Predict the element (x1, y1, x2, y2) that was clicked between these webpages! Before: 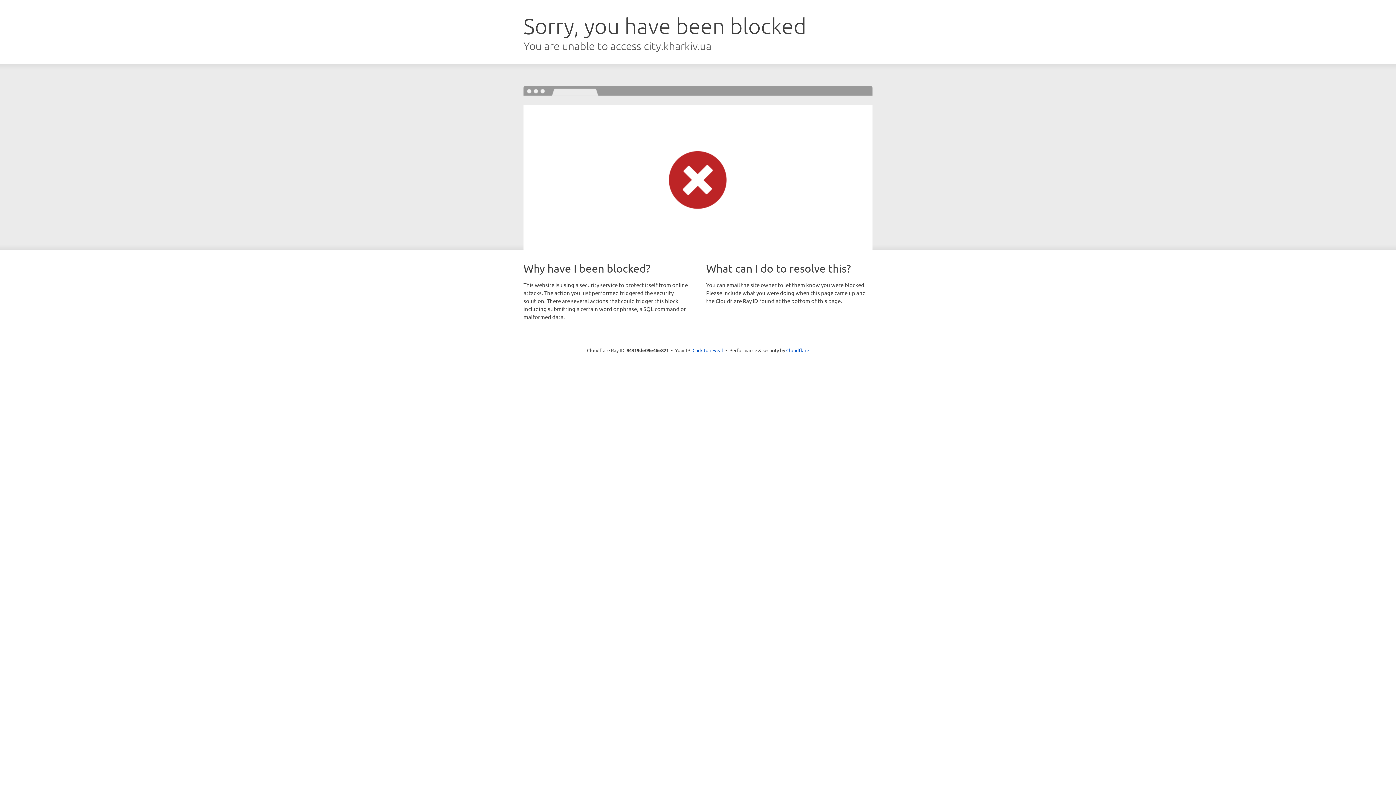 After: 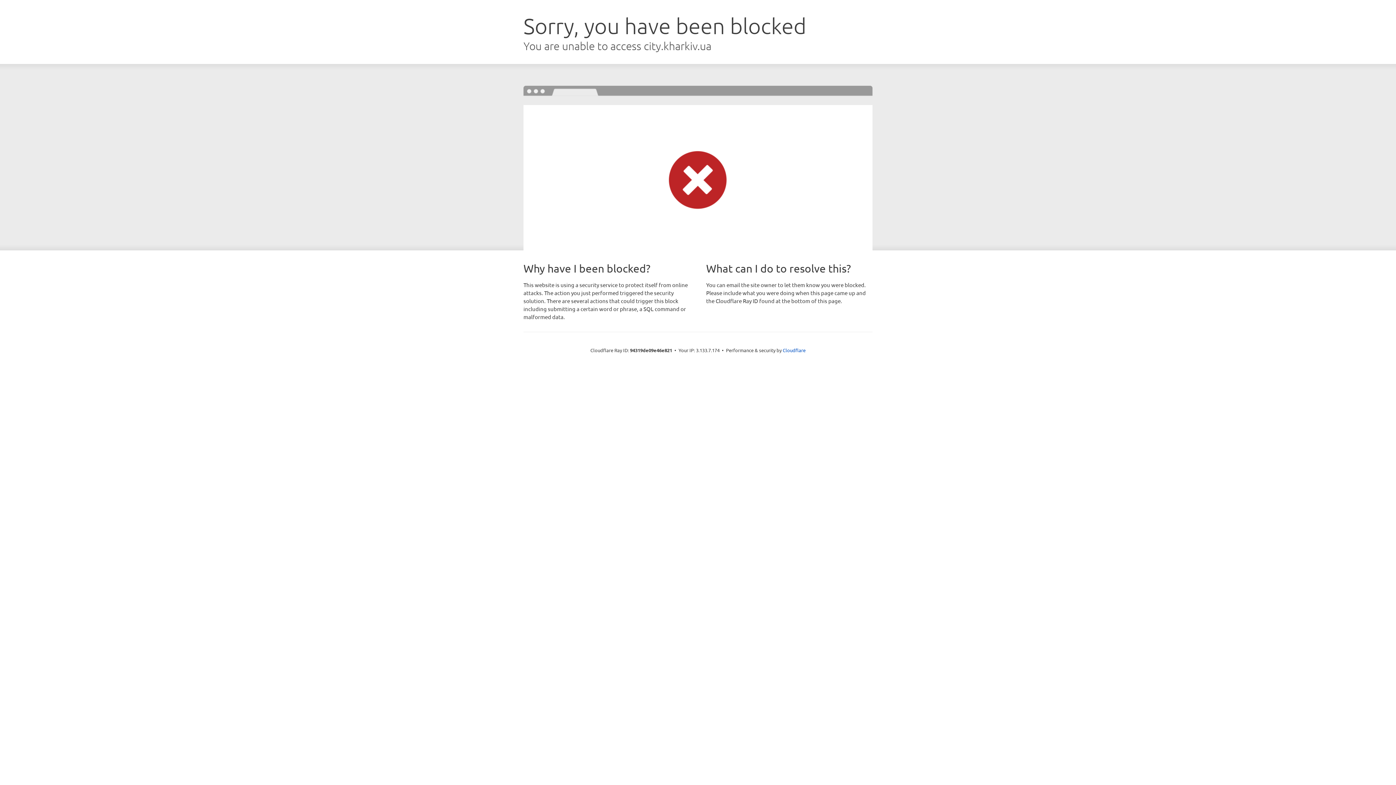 Action: bbox: (692, 346, 723, 353) label: Click to reveal